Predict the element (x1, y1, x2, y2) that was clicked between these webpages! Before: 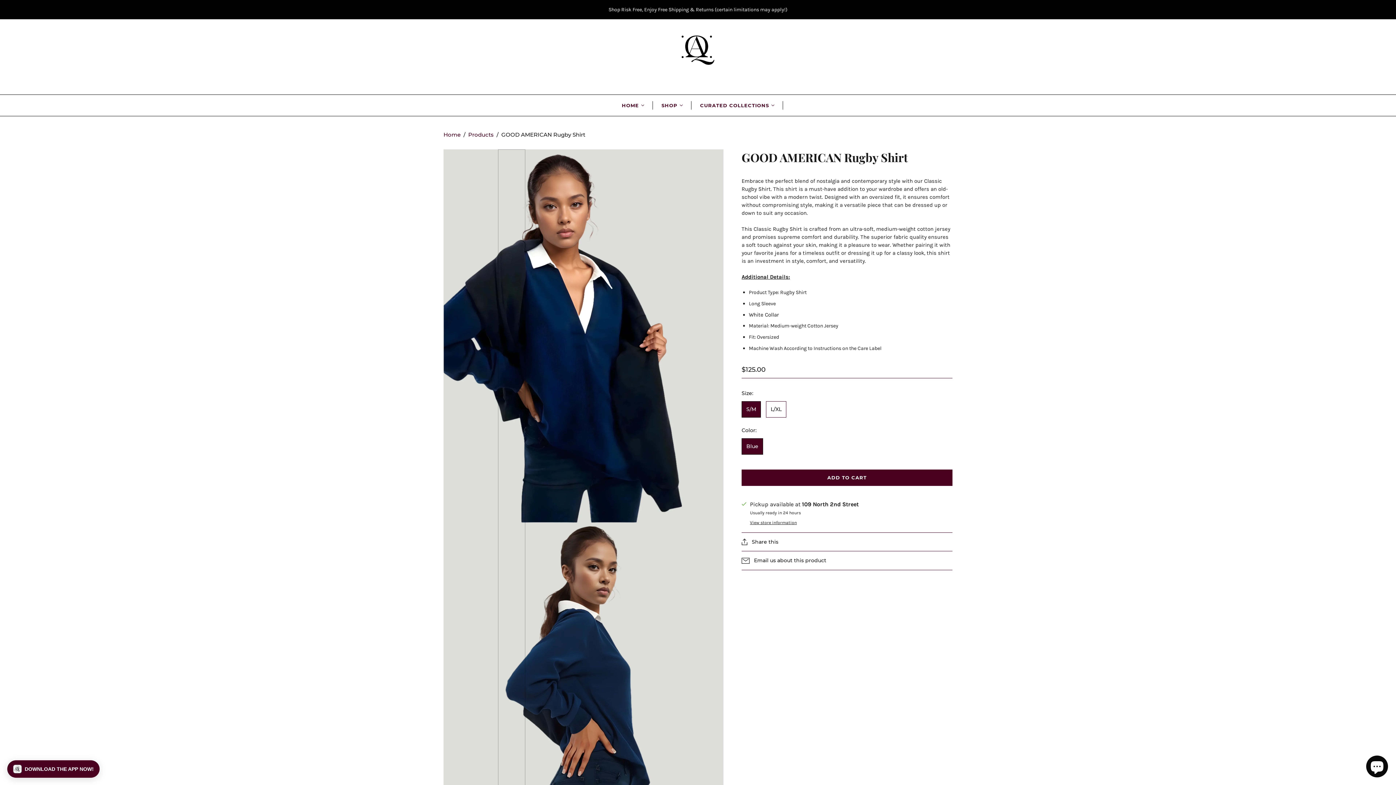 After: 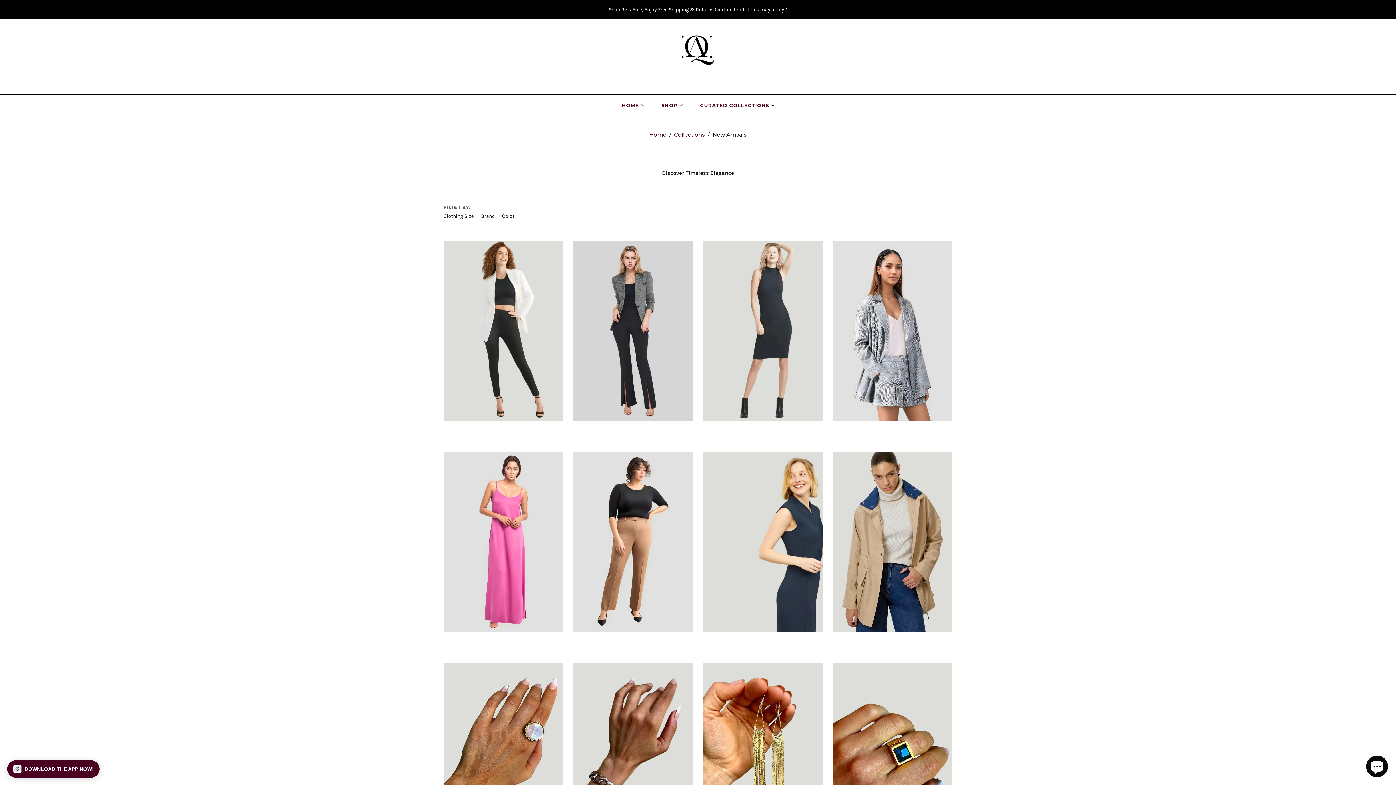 Action: bbox: (0, 0, 1396, 19) label: Shop Risk Free, Enjoy Free Shipping & Returns (certain limitations may apply!)